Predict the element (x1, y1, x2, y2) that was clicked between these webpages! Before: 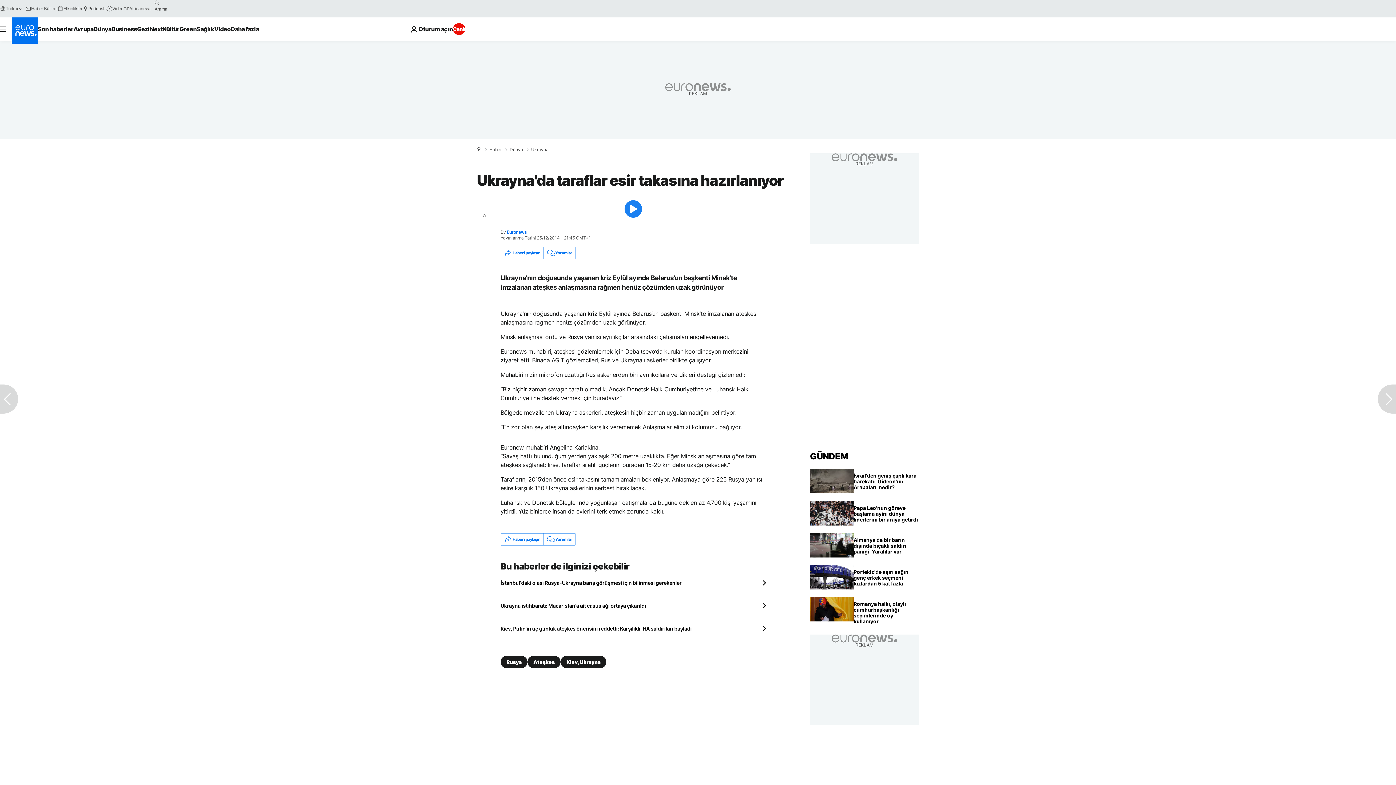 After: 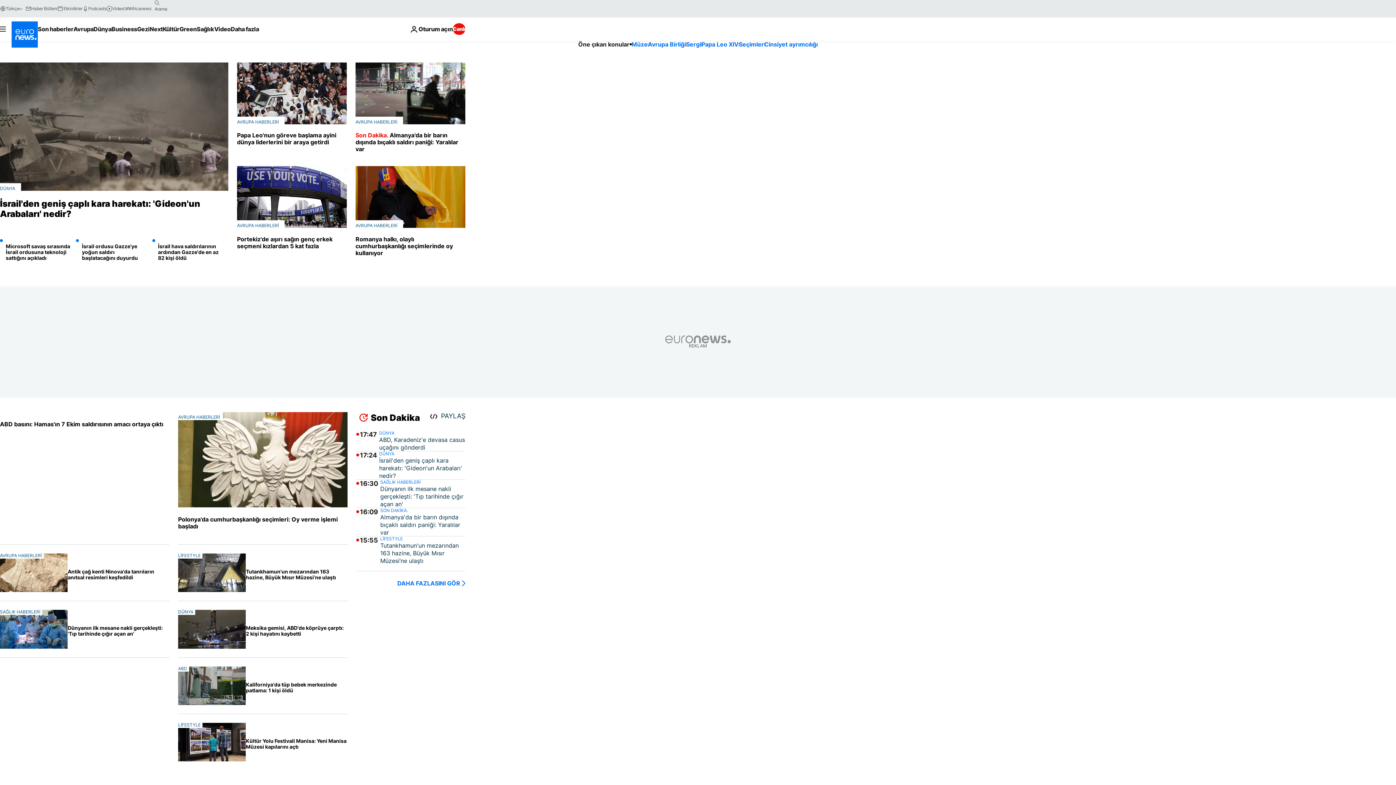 Action: bbox: (11, 17, 37, 43) label: Ana Sayfaya Git